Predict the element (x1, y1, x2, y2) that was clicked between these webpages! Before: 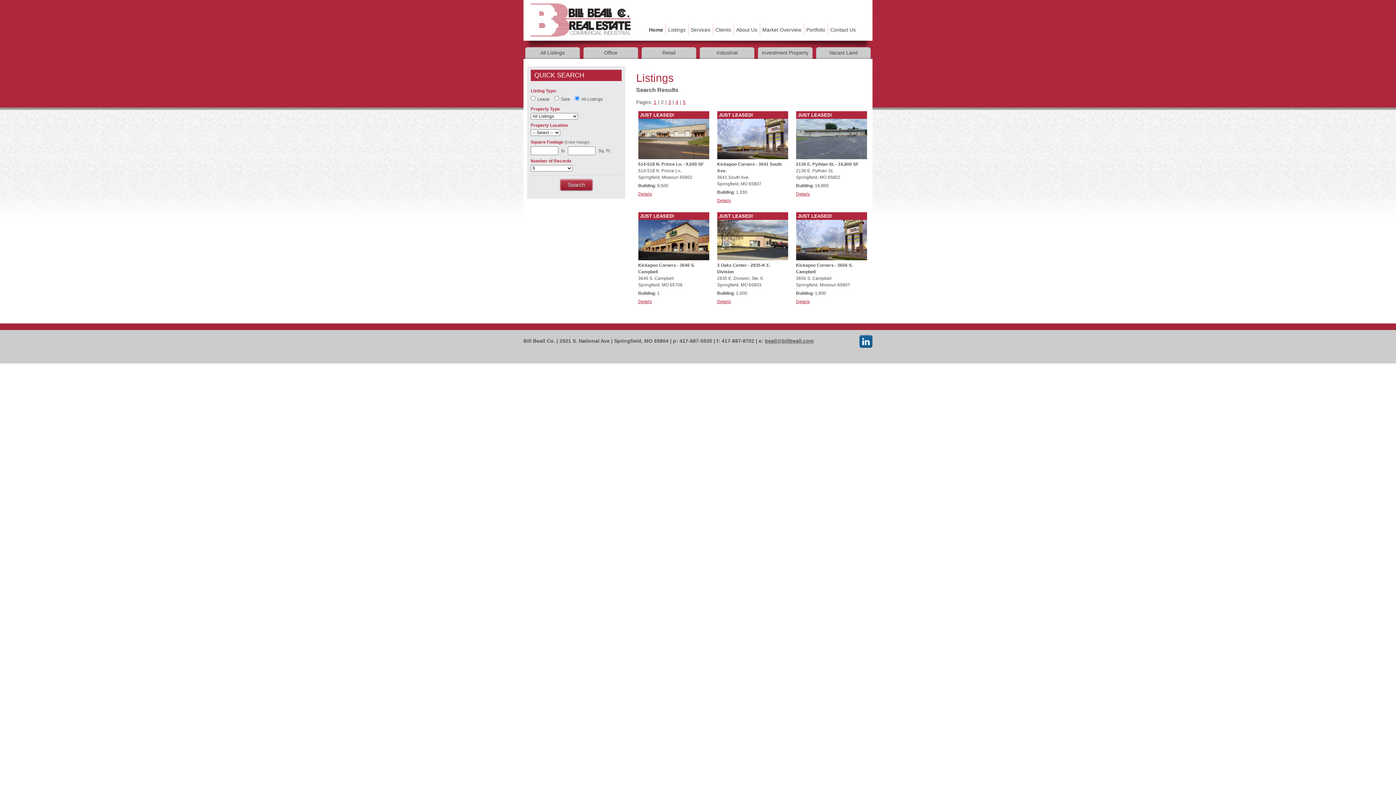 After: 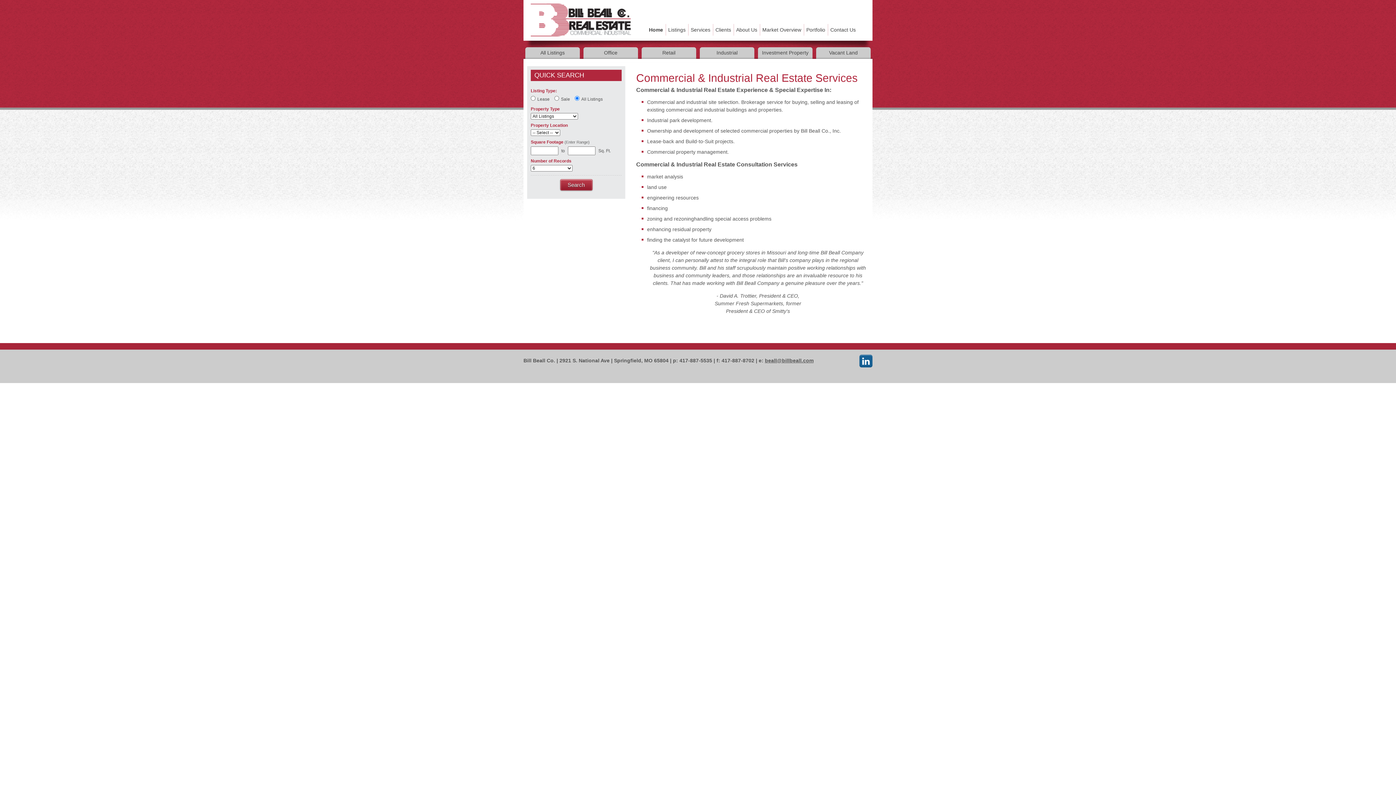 Action: label: Services bbox: (688, 24, 713, 35)